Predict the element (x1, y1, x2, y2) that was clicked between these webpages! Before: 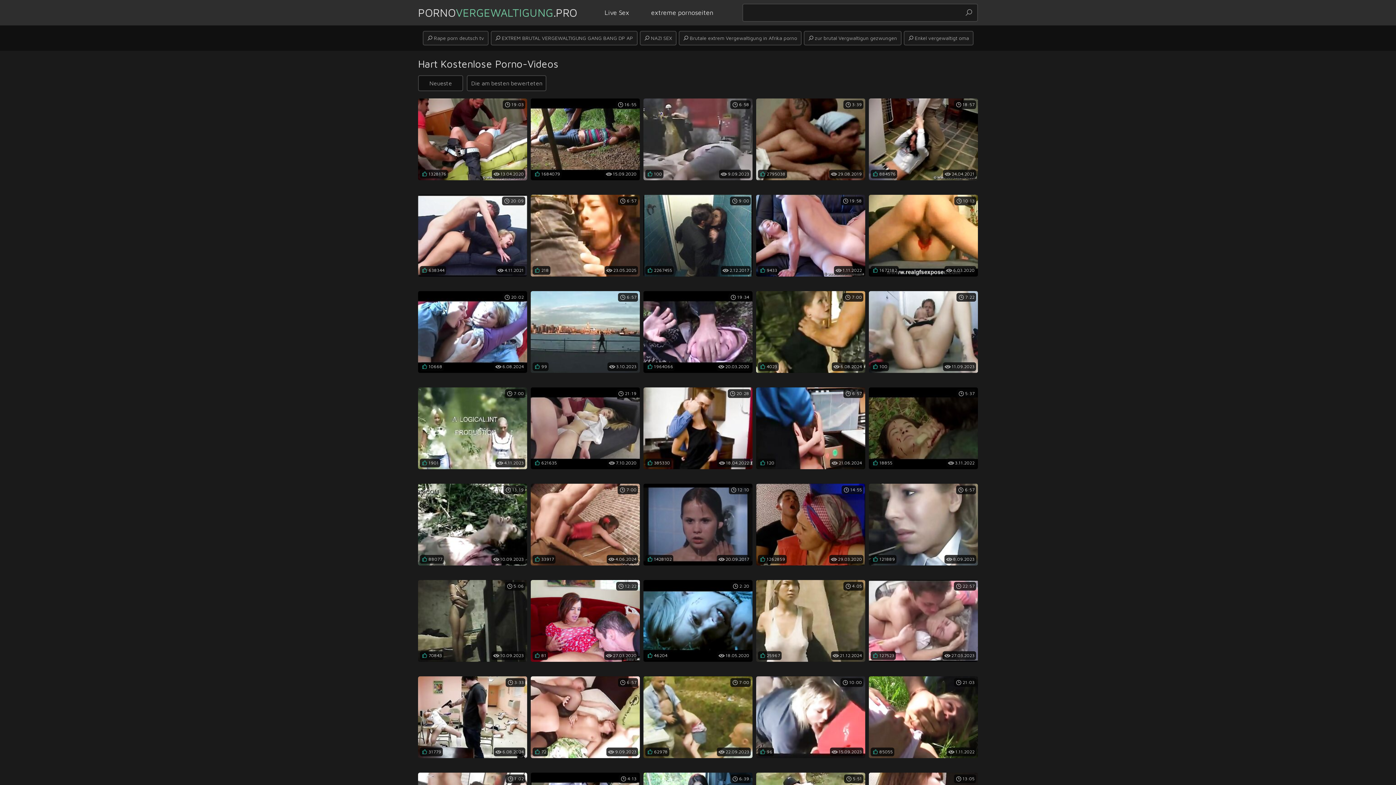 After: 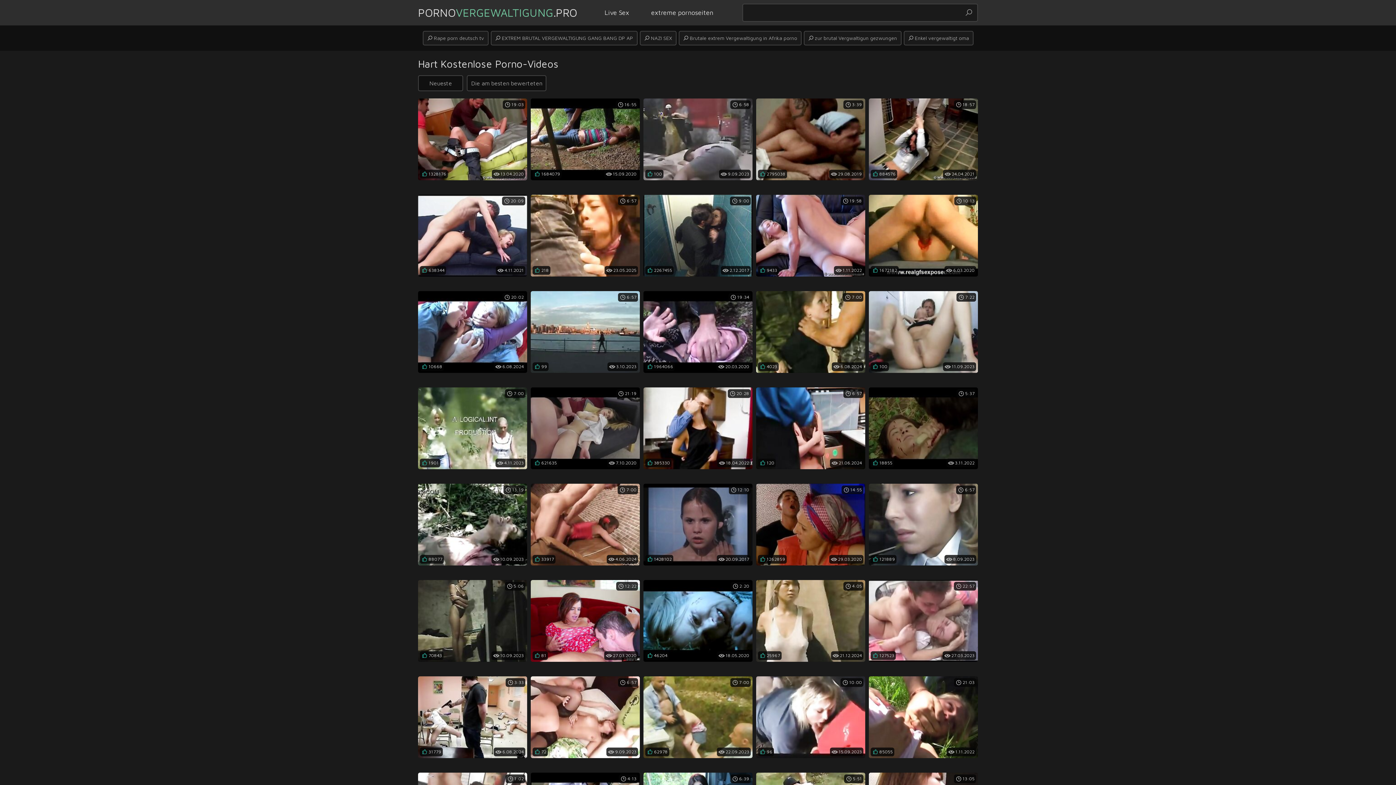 Action: bbox: (530, 387, 640, 469) label: 621635
7.10.2020
21:19